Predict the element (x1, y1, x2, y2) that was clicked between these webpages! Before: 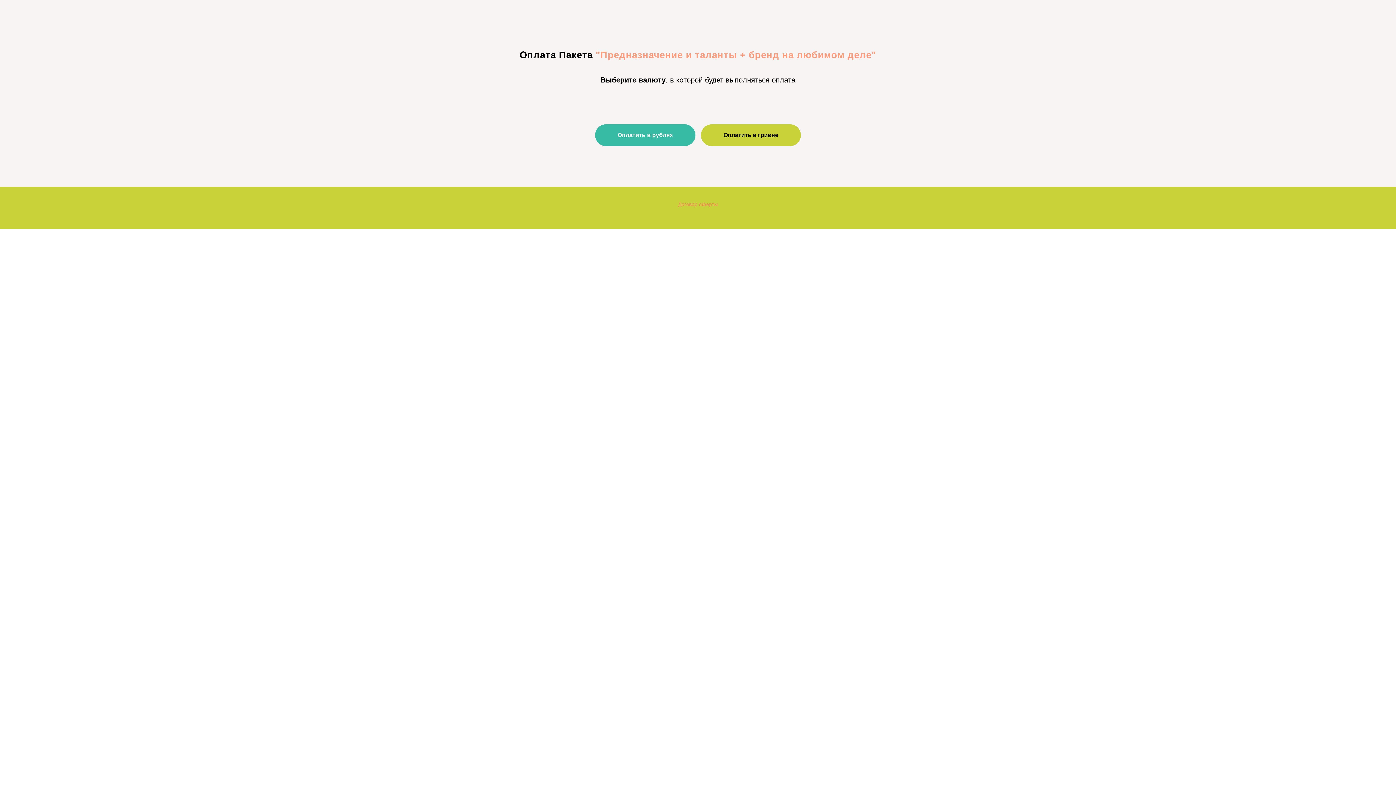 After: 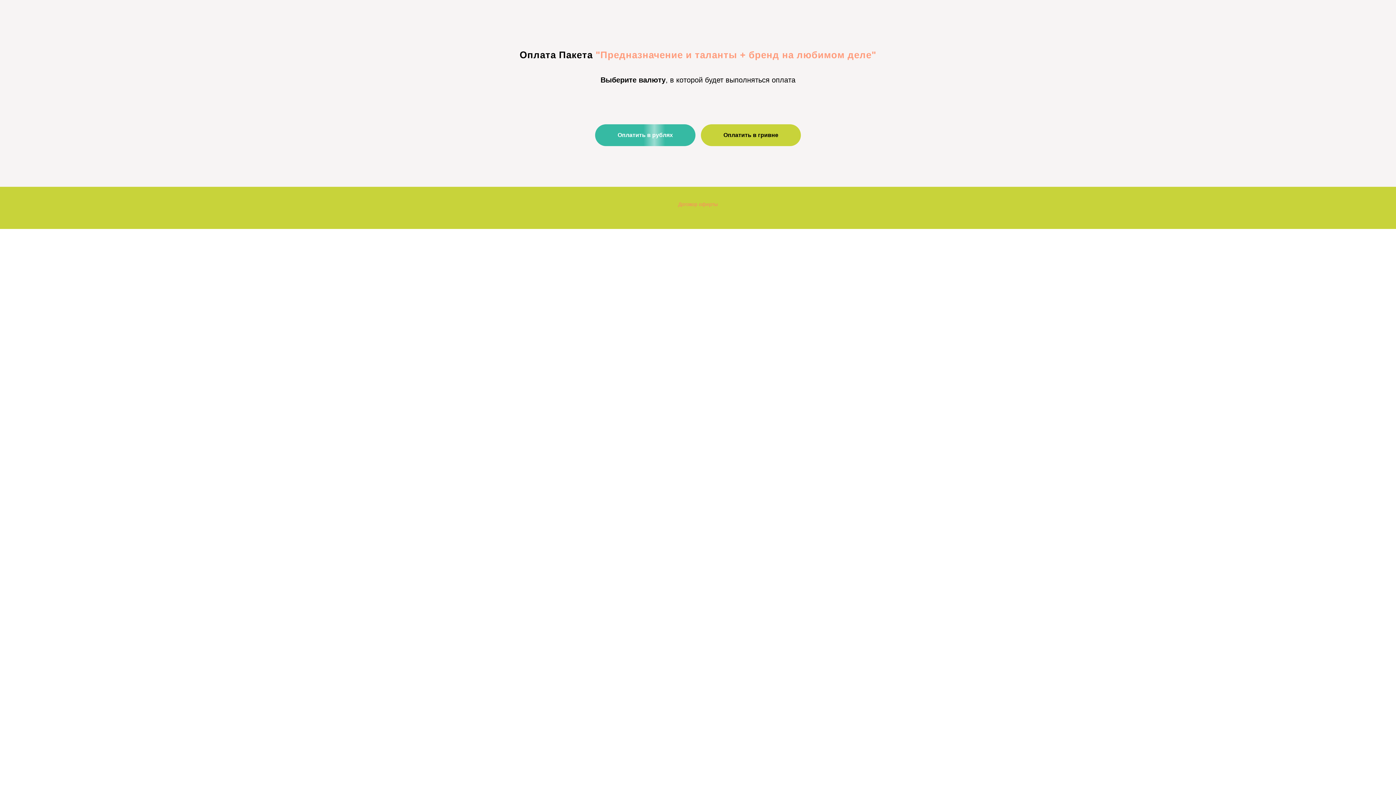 Action: bbox: (701, 124, 801, 146) label: Оплатить в гривне